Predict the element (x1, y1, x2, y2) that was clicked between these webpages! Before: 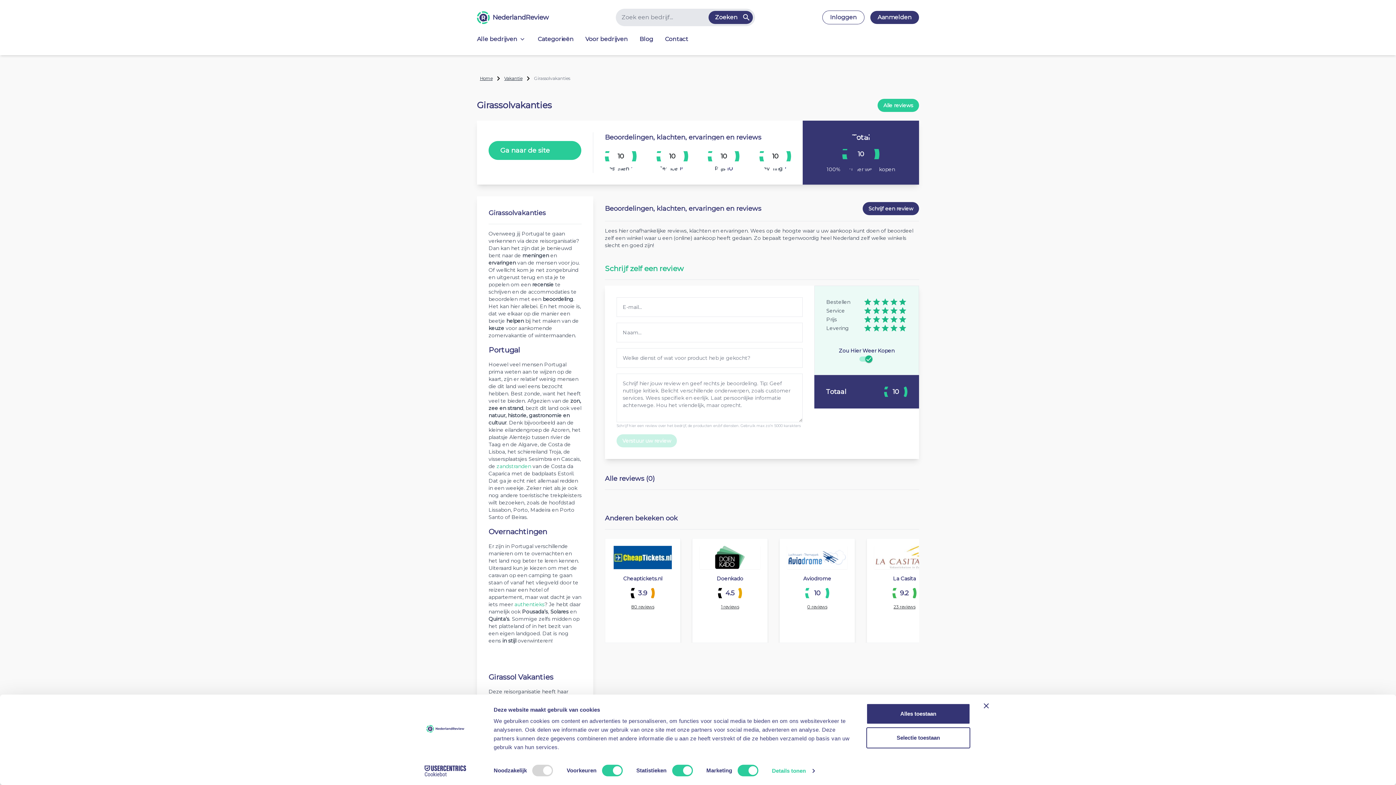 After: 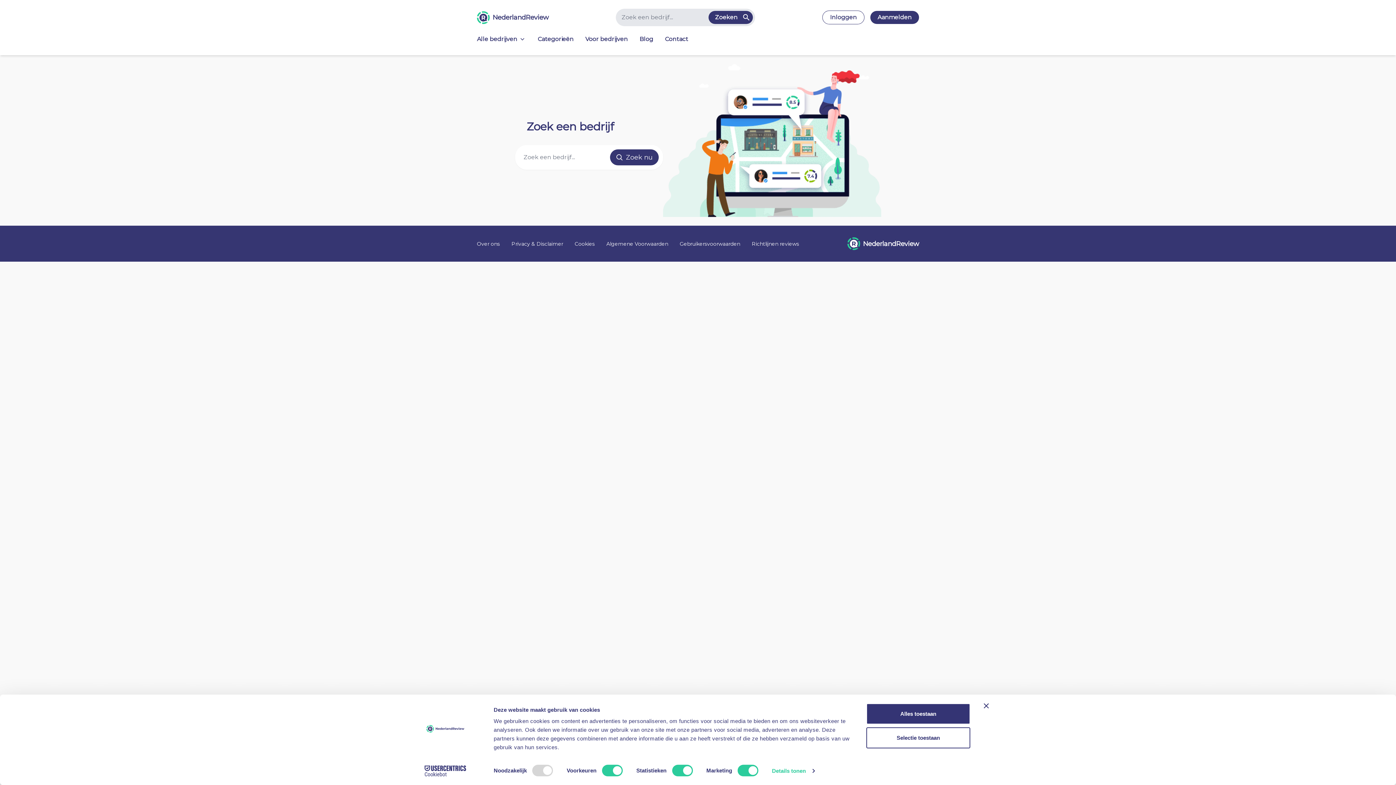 Action: bbox: (708, 10, 753, 24) label: Zoeken